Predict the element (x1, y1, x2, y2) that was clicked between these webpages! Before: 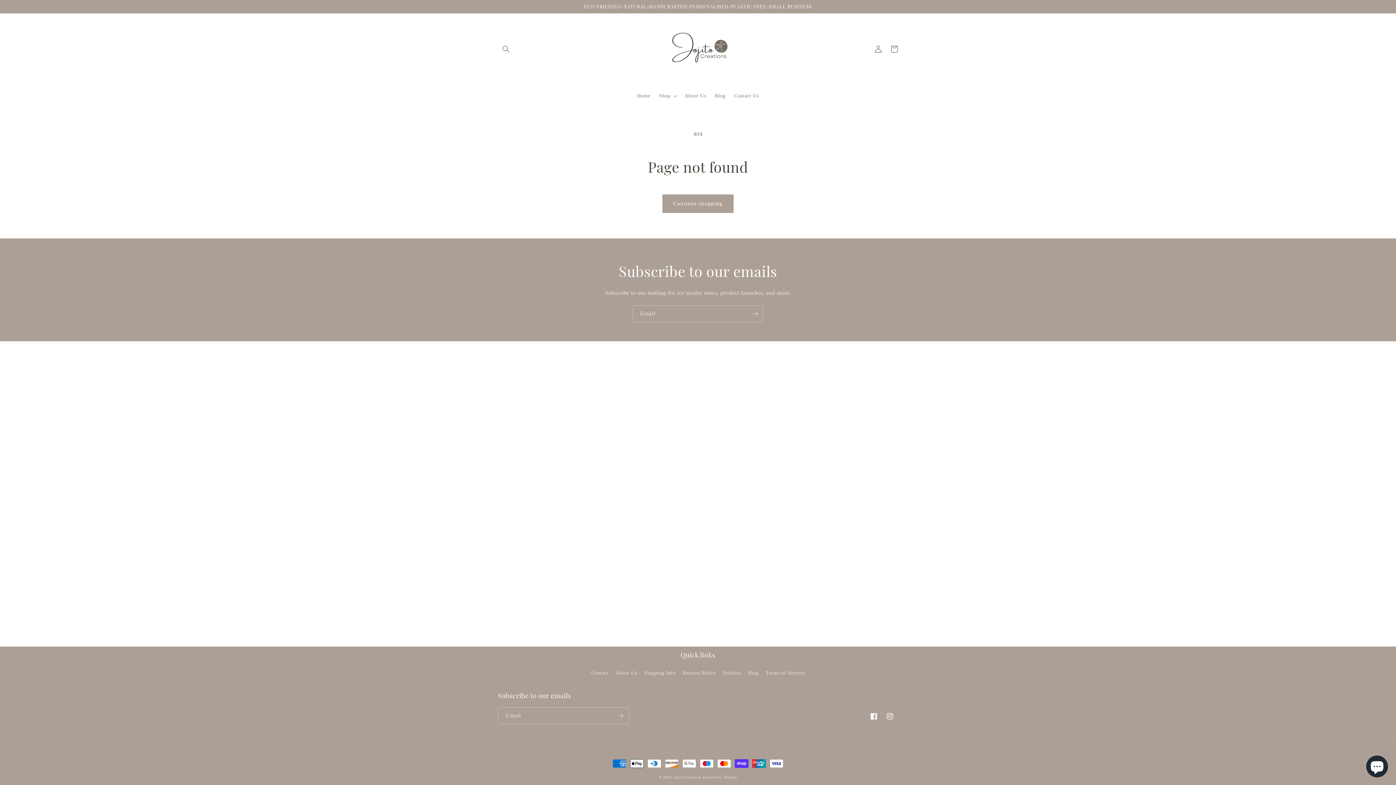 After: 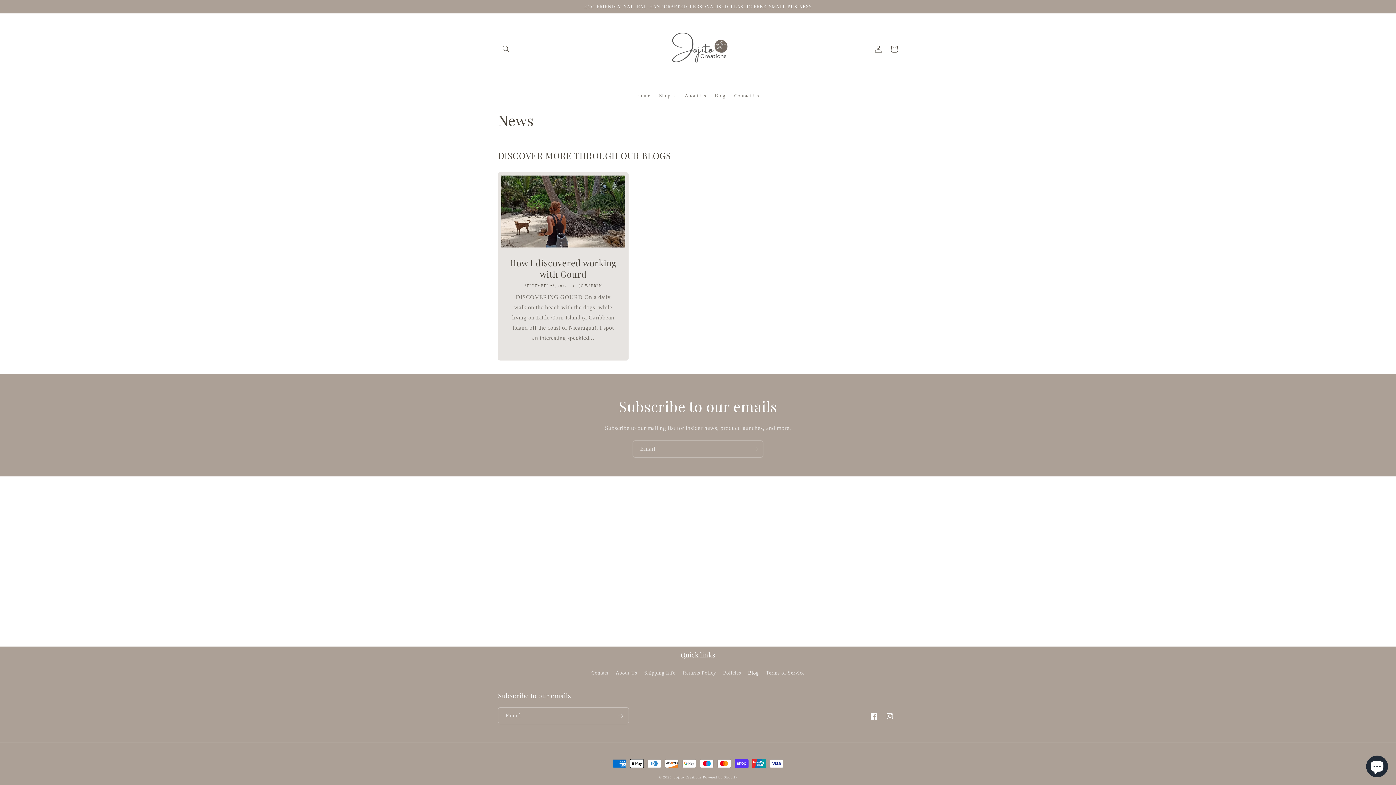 Action: label: Blog bbox: (748, 666, 758, 679)